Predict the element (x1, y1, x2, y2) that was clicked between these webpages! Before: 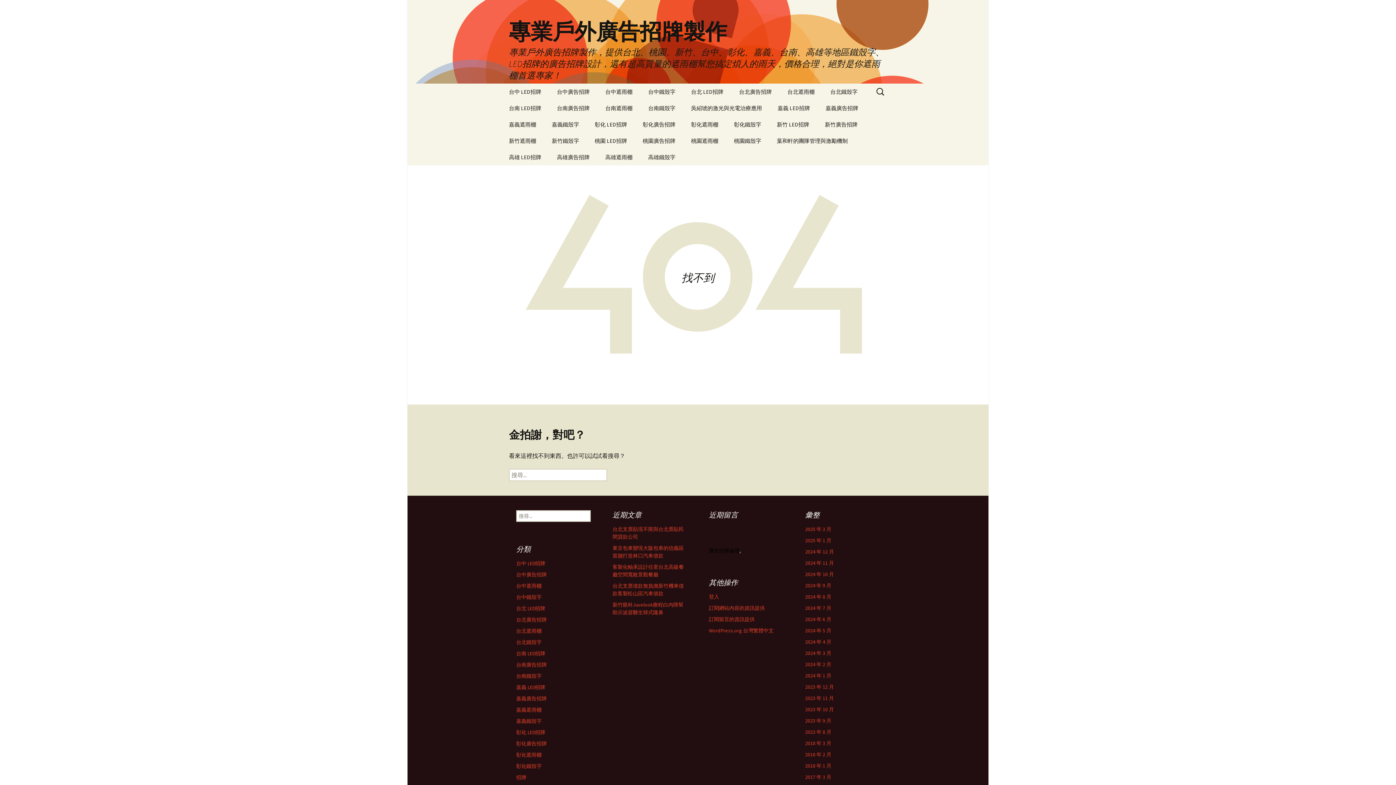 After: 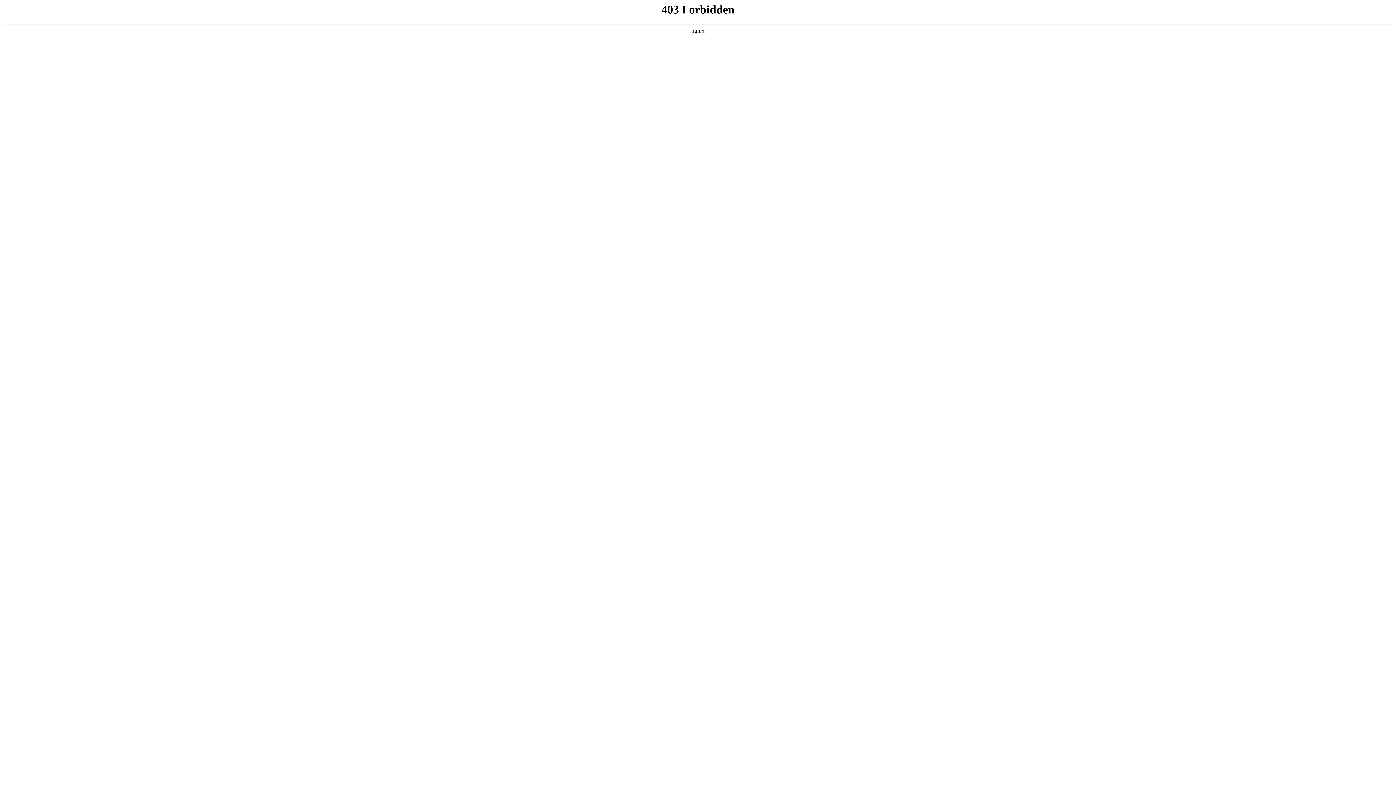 Action: bbox: (709, 627, 773, 634) label: WordPress.org 台灣繁體中文